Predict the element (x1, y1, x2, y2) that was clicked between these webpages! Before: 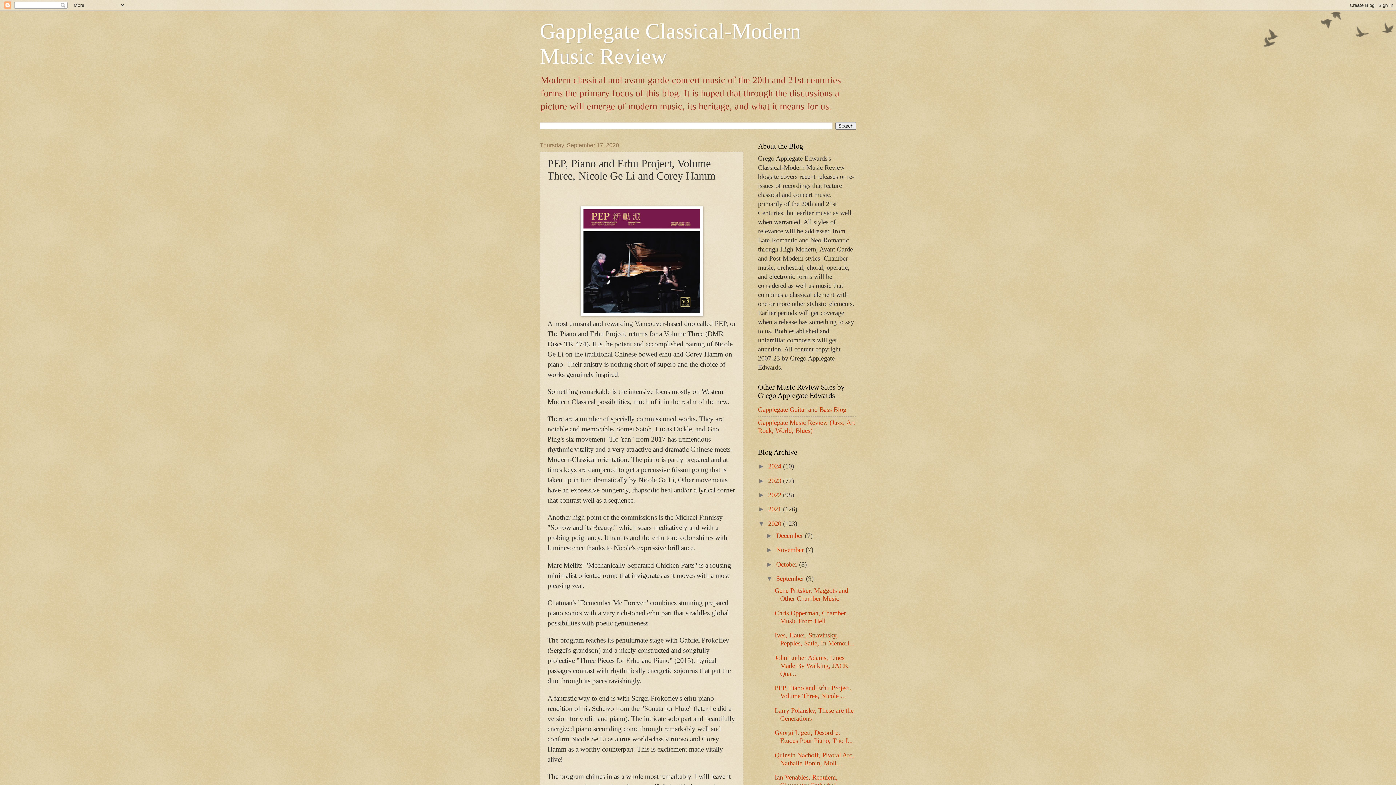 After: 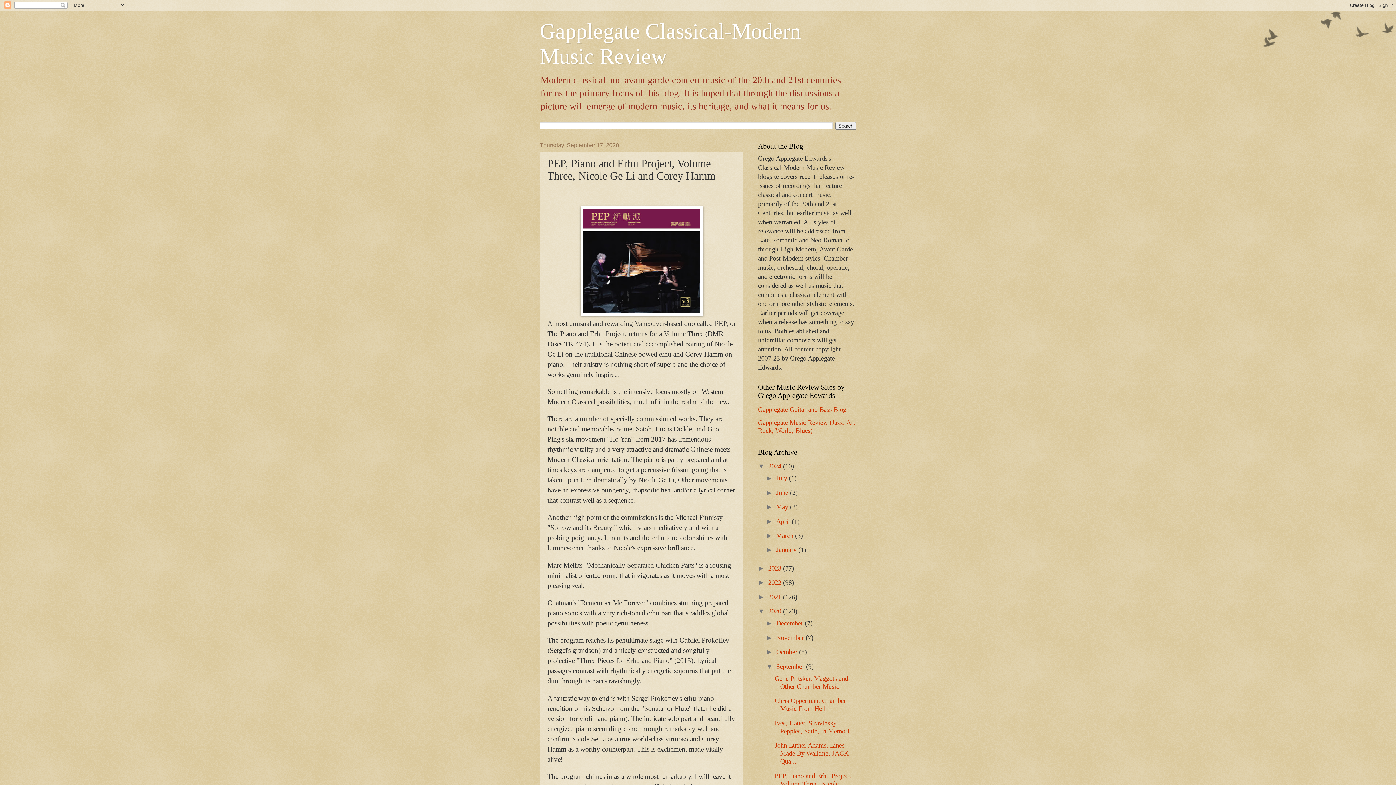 Action: label: ►   bbox: (758, 462, 768, 470)